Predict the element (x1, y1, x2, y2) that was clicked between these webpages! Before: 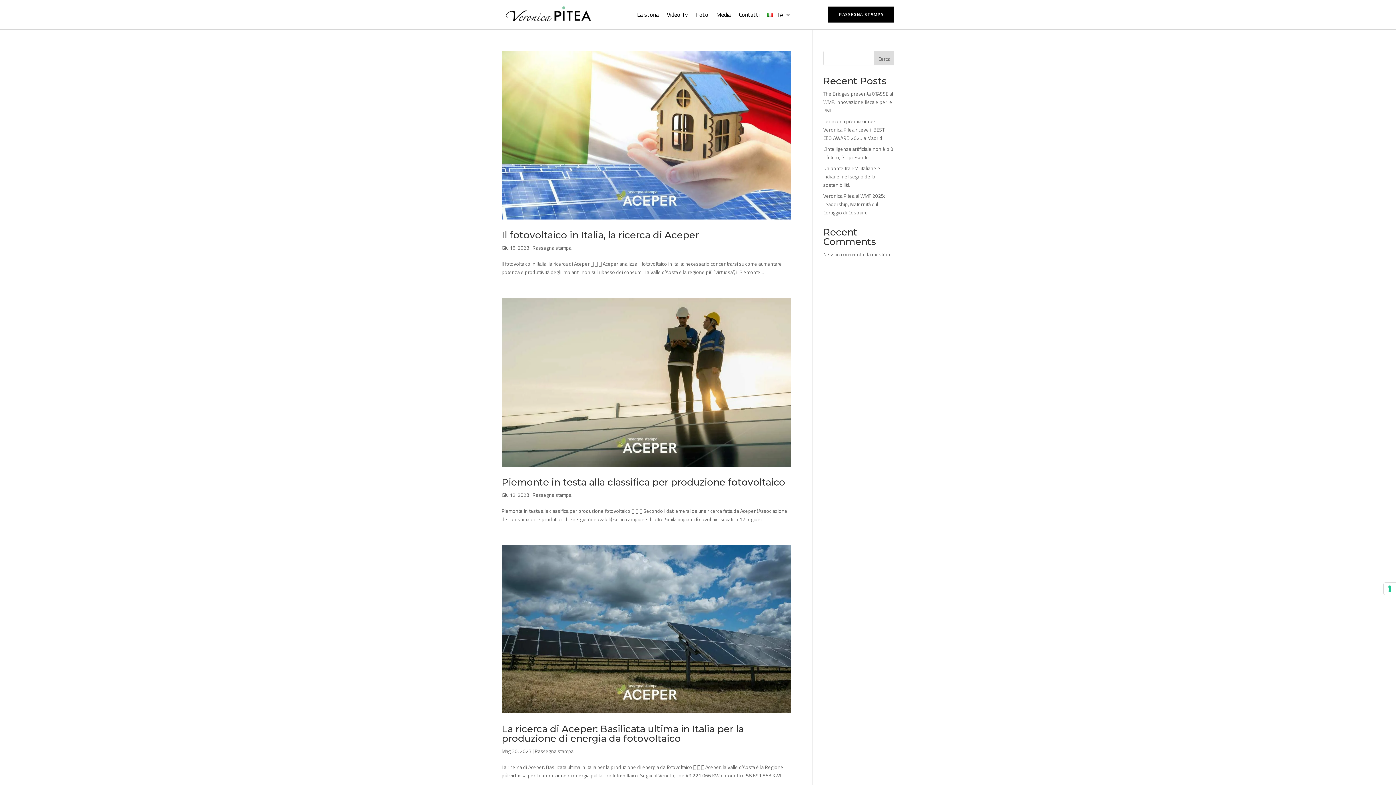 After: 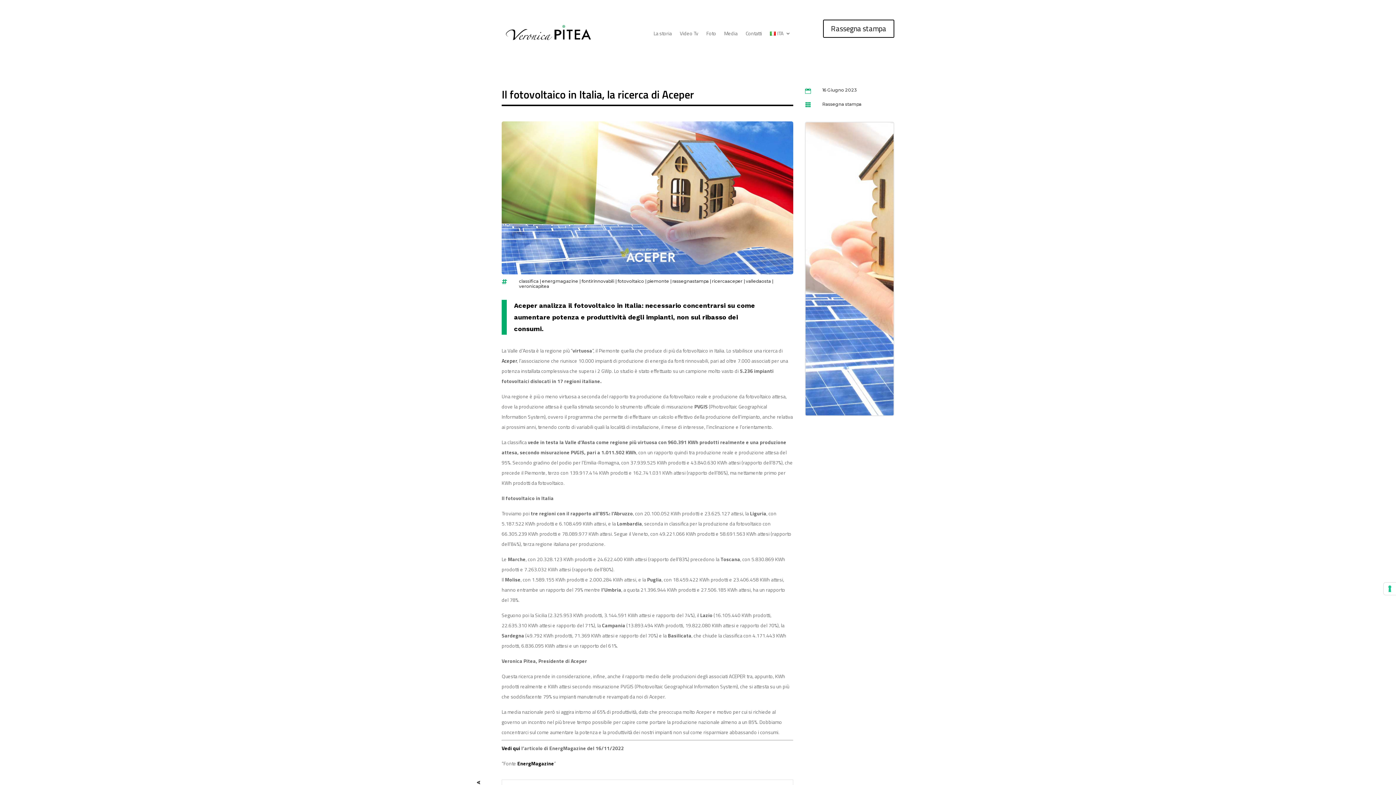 Action: bbox: (501, 50, 790, 219)